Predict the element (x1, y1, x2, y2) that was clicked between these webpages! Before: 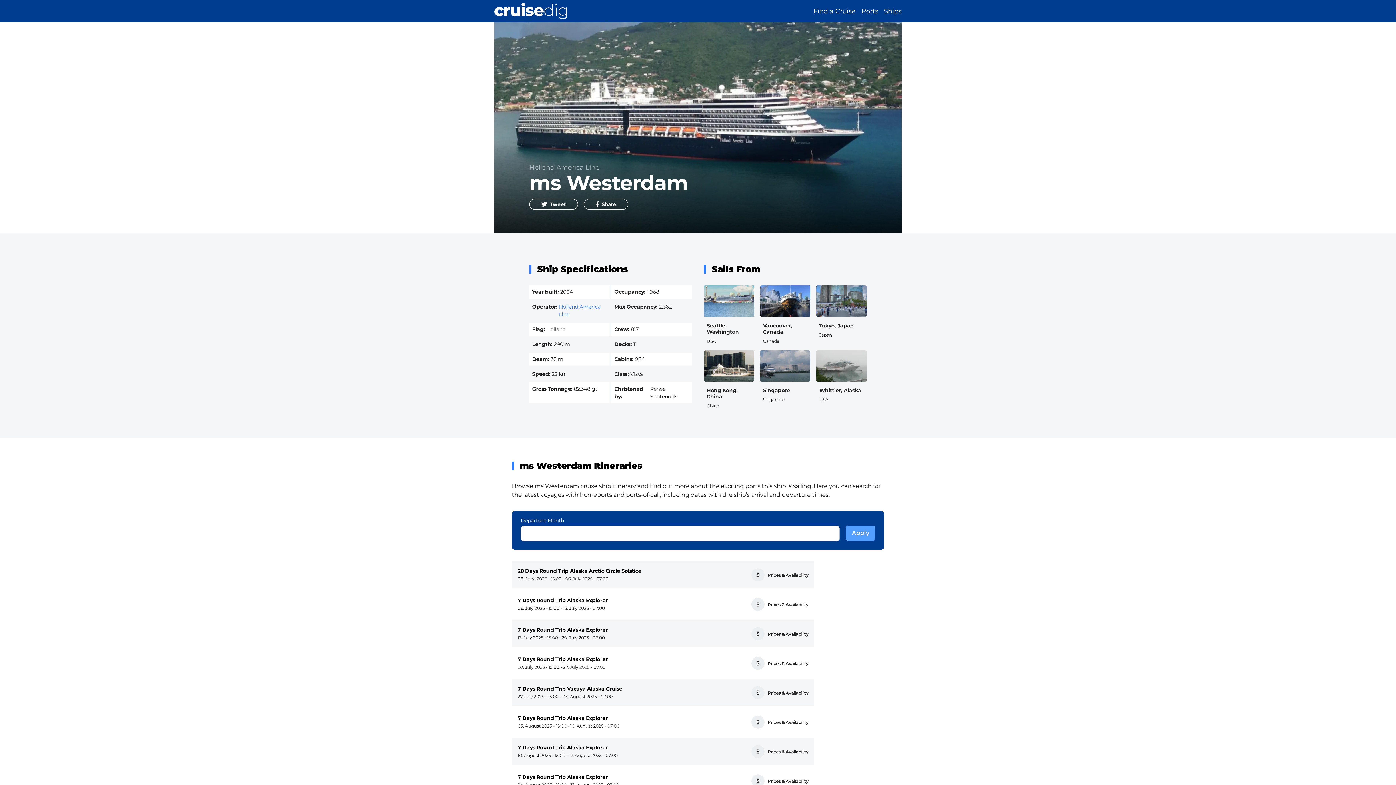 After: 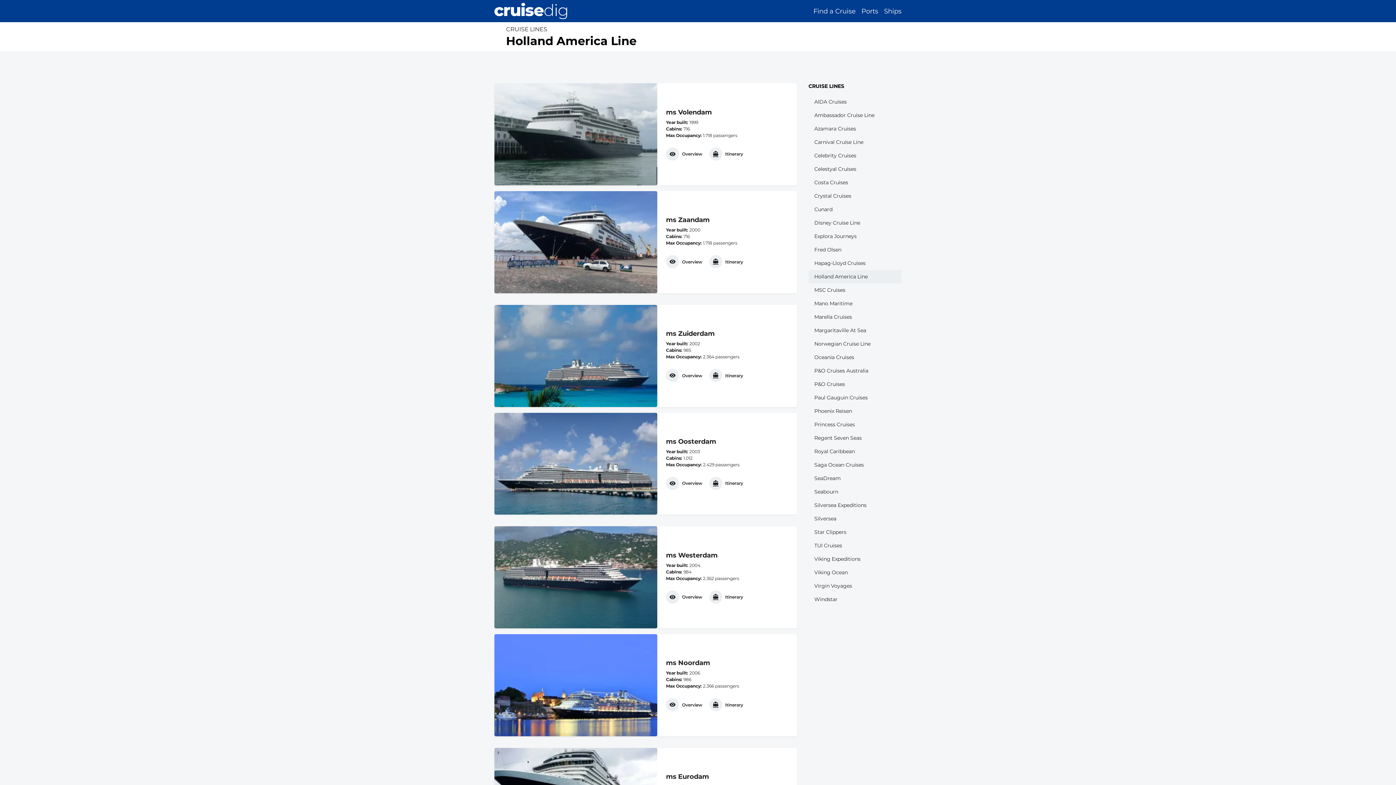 Action: bbox: (529, 163, 599, 171) label: Holland America Line